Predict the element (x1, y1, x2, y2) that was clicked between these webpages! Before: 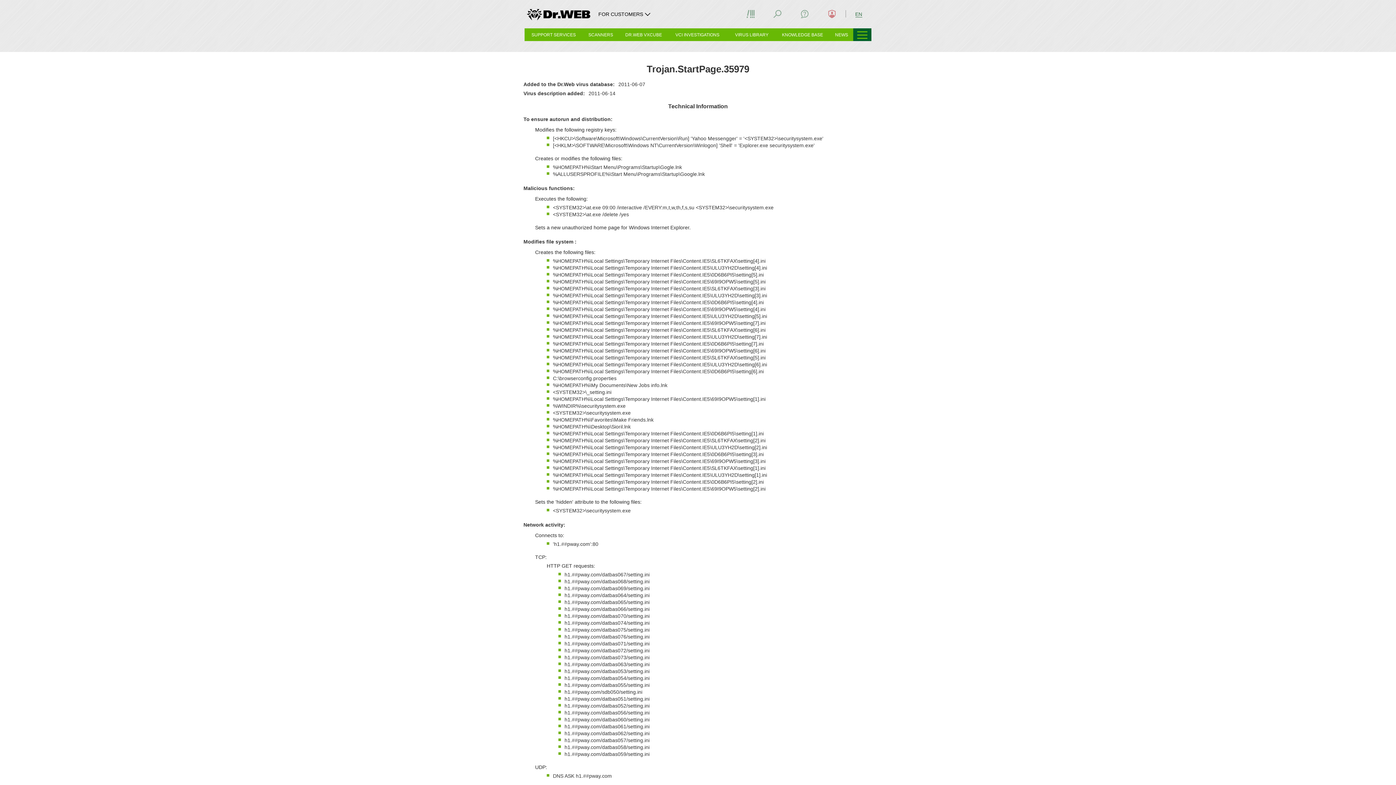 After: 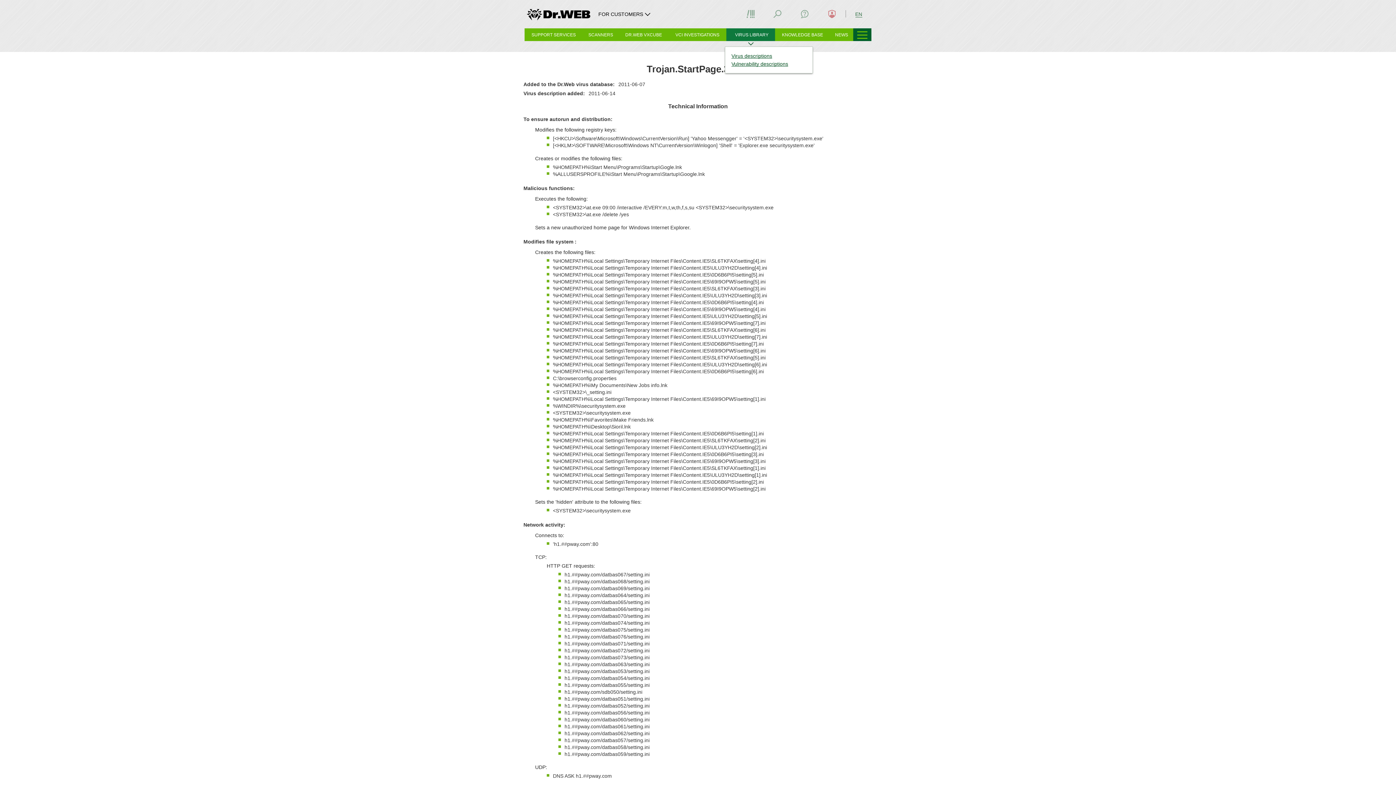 Action: label: VIRUS LIBRARY bbox: (728, 28, 775, 41)